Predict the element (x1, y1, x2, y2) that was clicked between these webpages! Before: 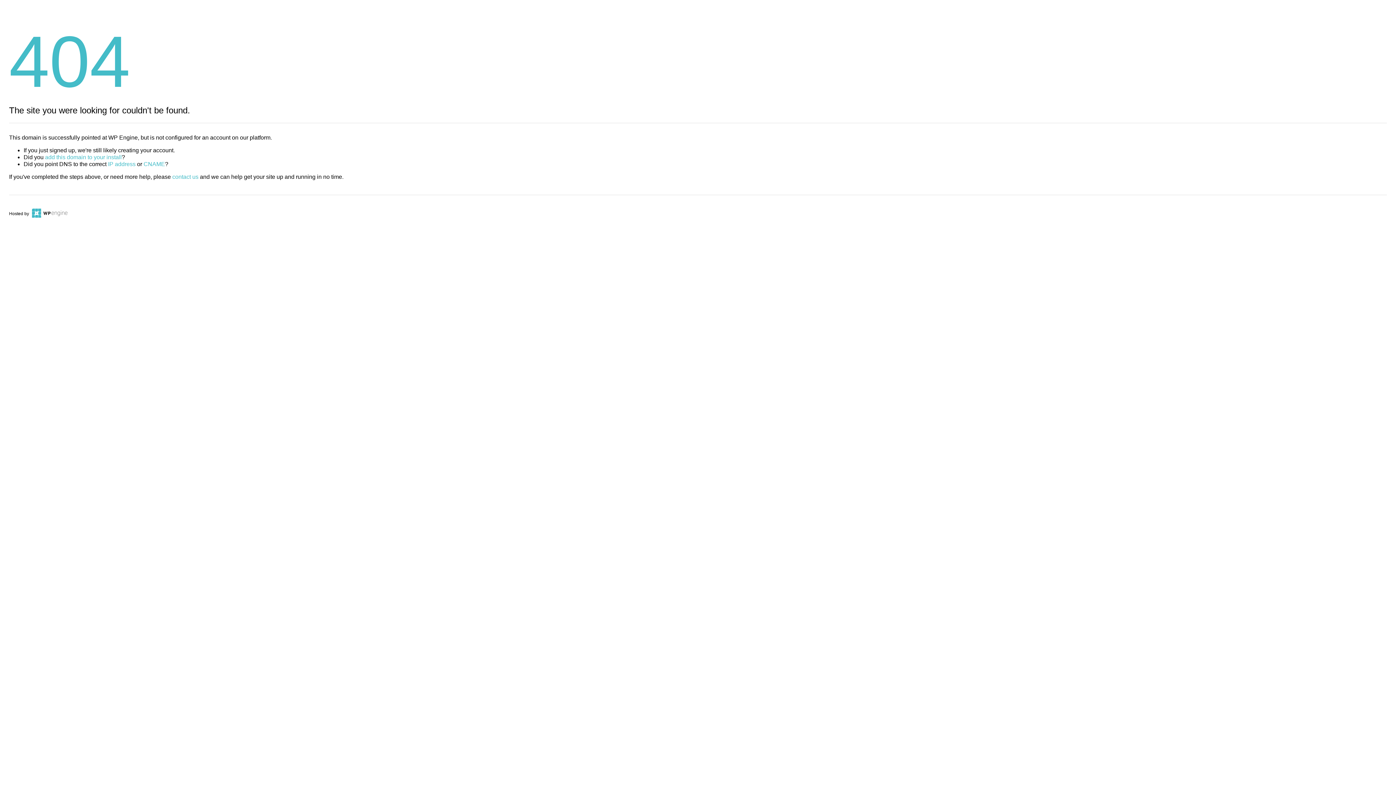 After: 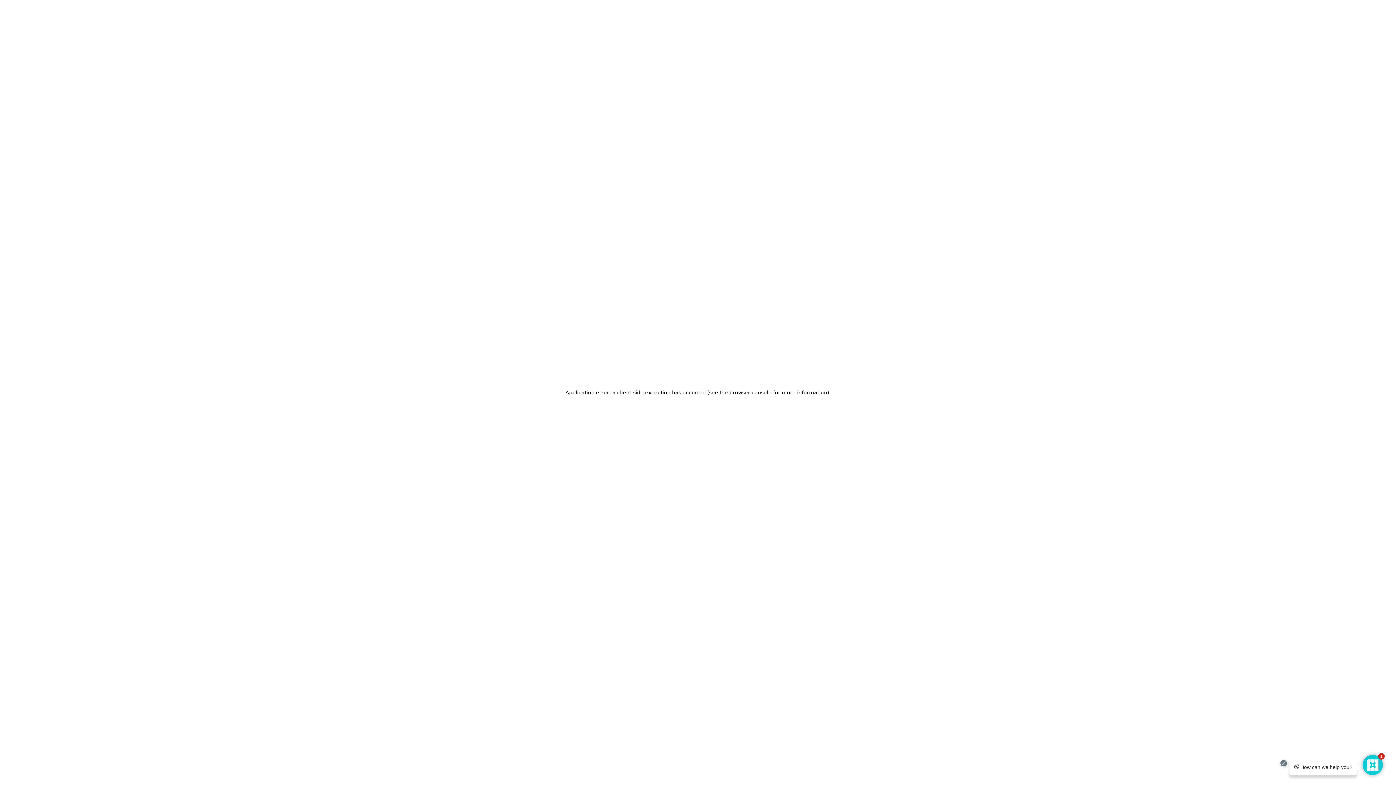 Action: bbox: (30, 211, 67, 216)